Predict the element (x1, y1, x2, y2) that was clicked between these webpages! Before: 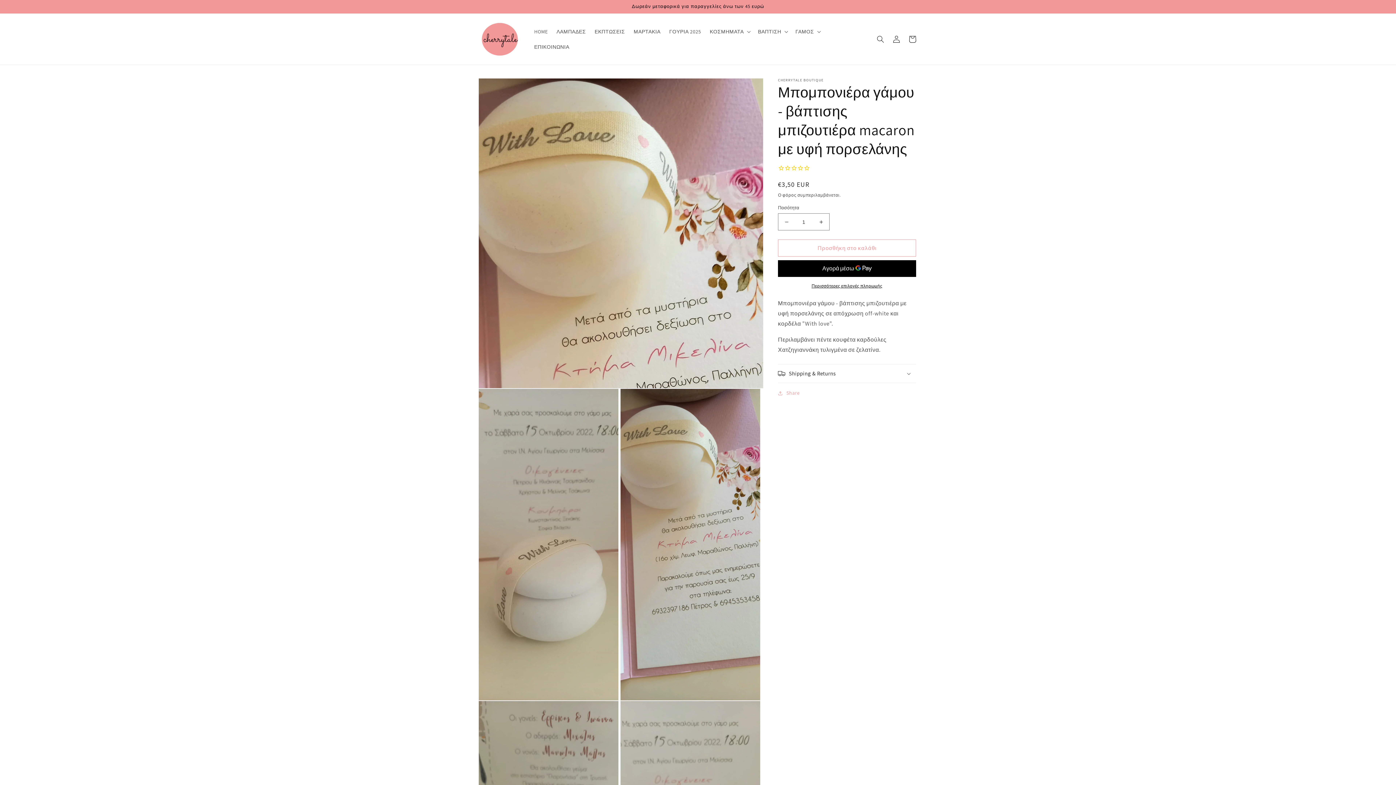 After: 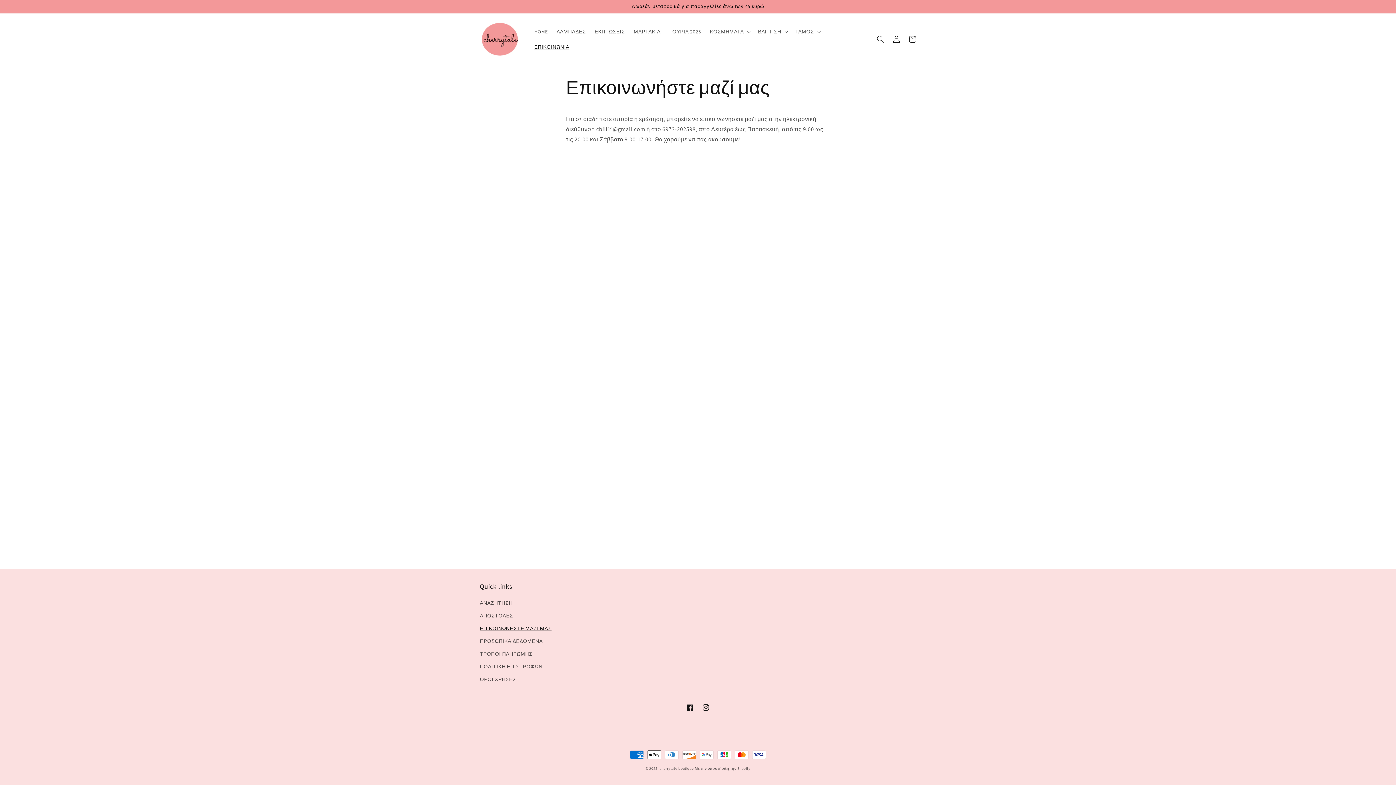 Action: label: ΕΠΙΚΟΙΝΩΝΙΑ bbox: (530, 39, 573, 54)